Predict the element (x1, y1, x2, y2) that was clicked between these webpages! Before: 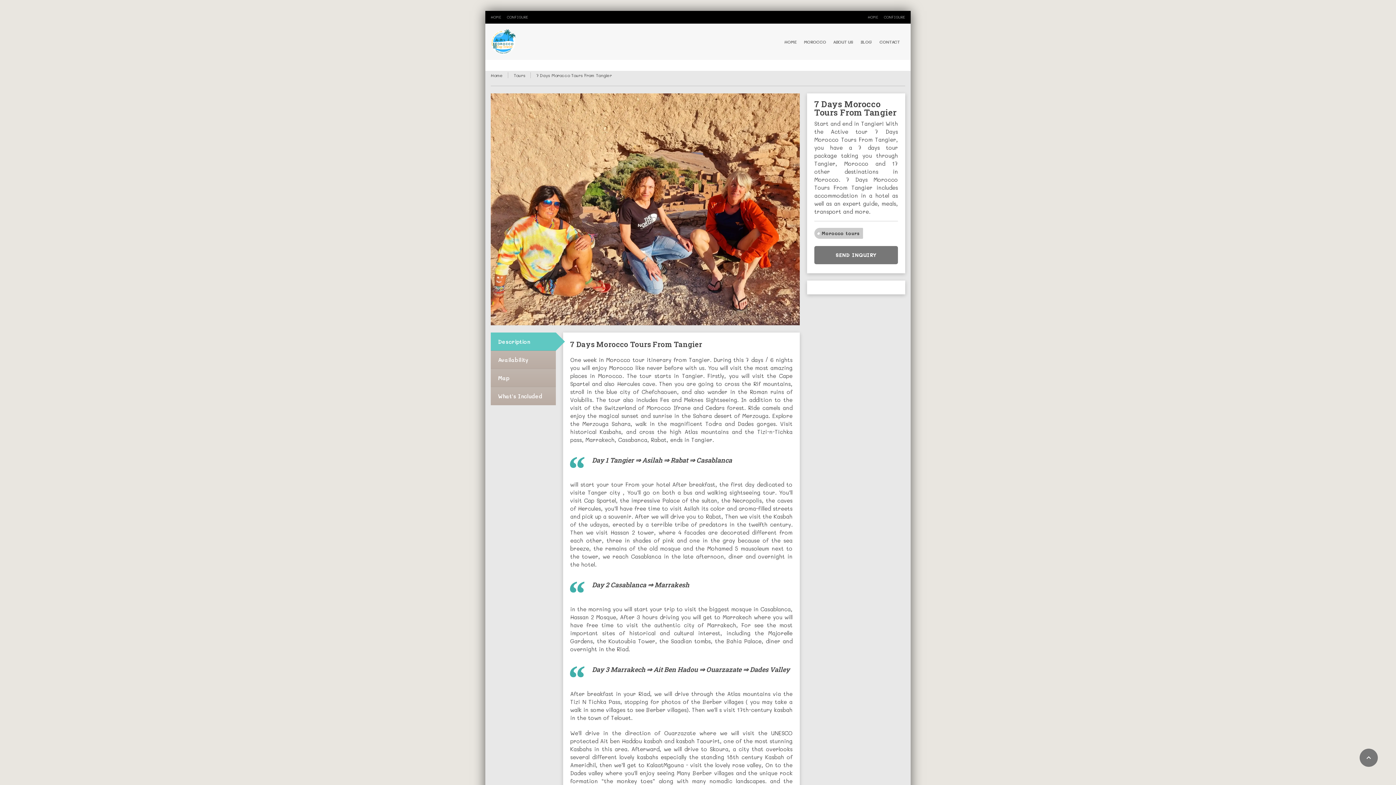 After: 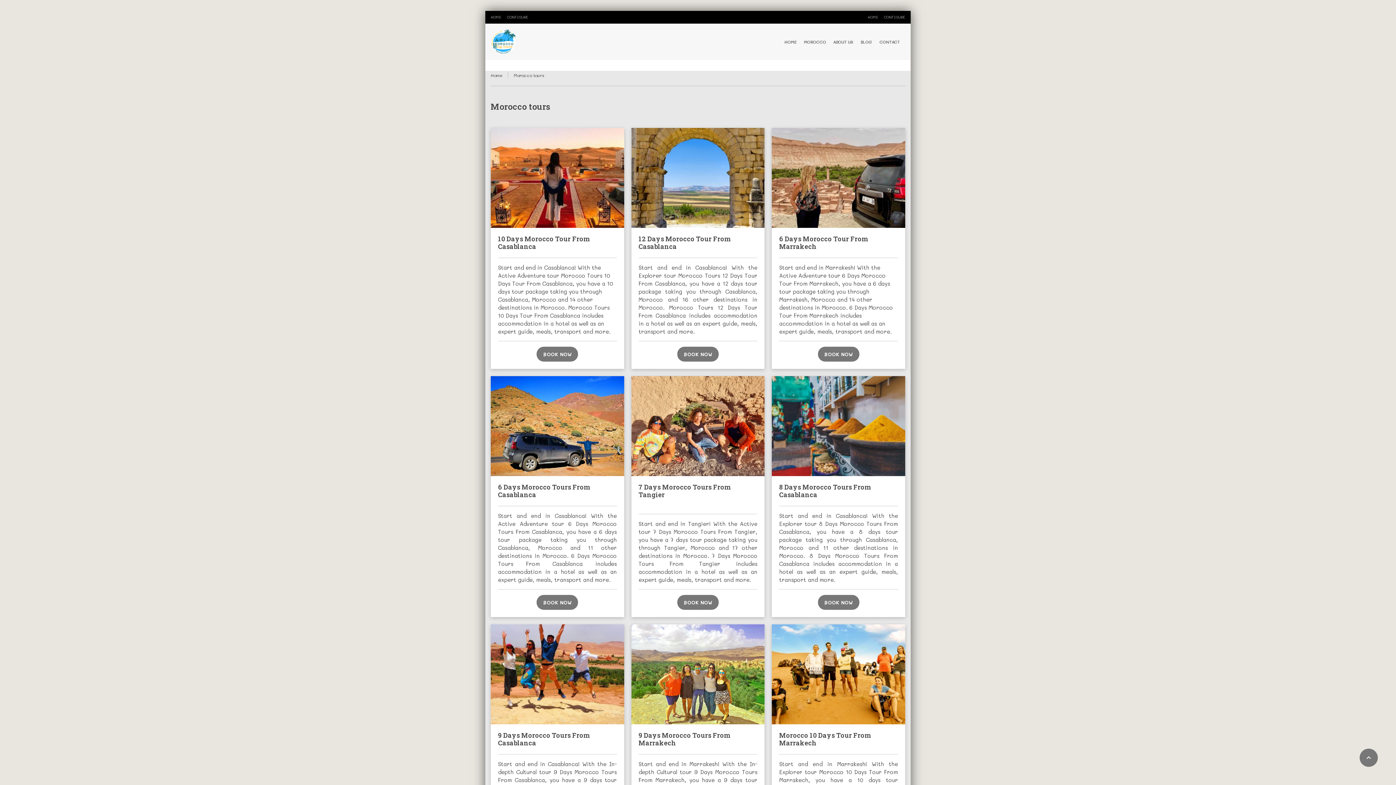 Action: label: Morocco tours bbox: (821, 230, 859, 236)